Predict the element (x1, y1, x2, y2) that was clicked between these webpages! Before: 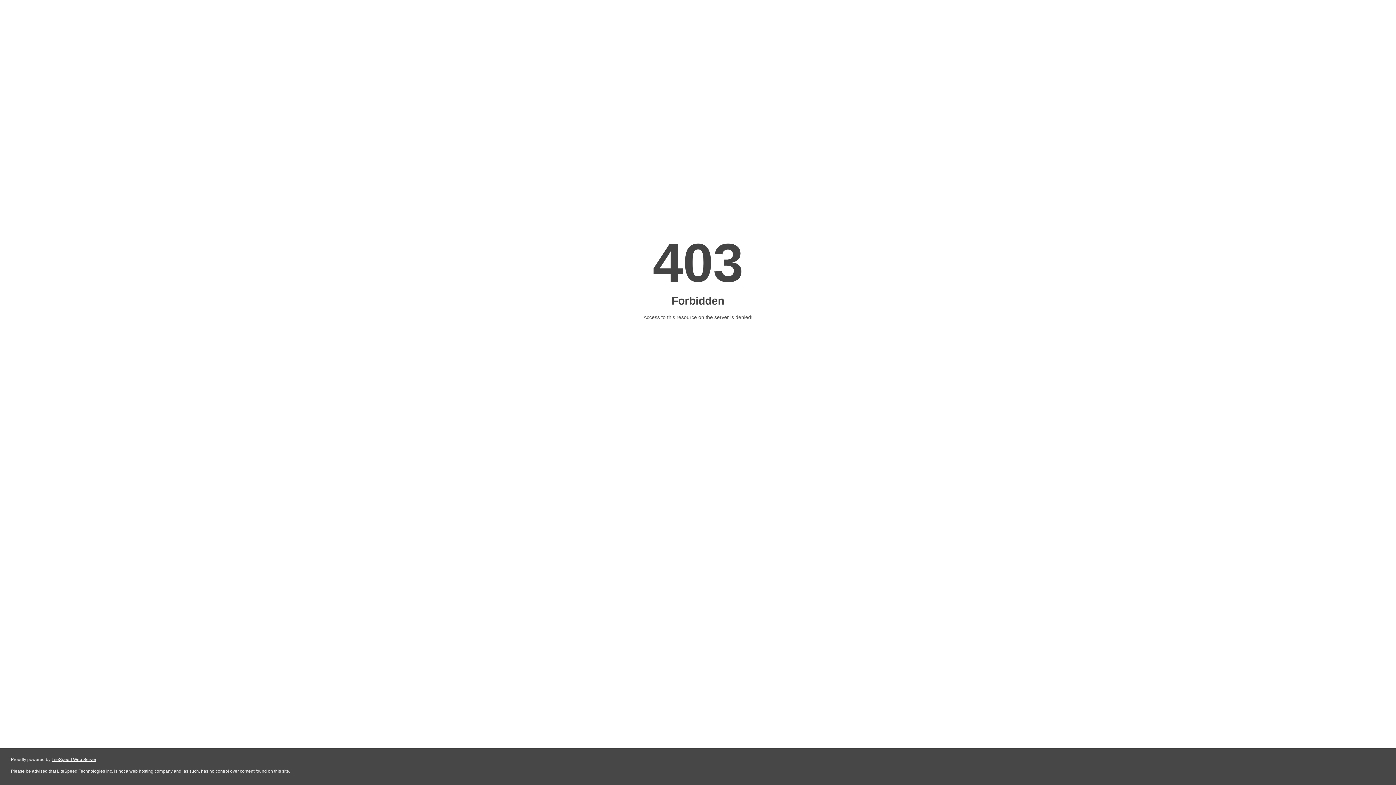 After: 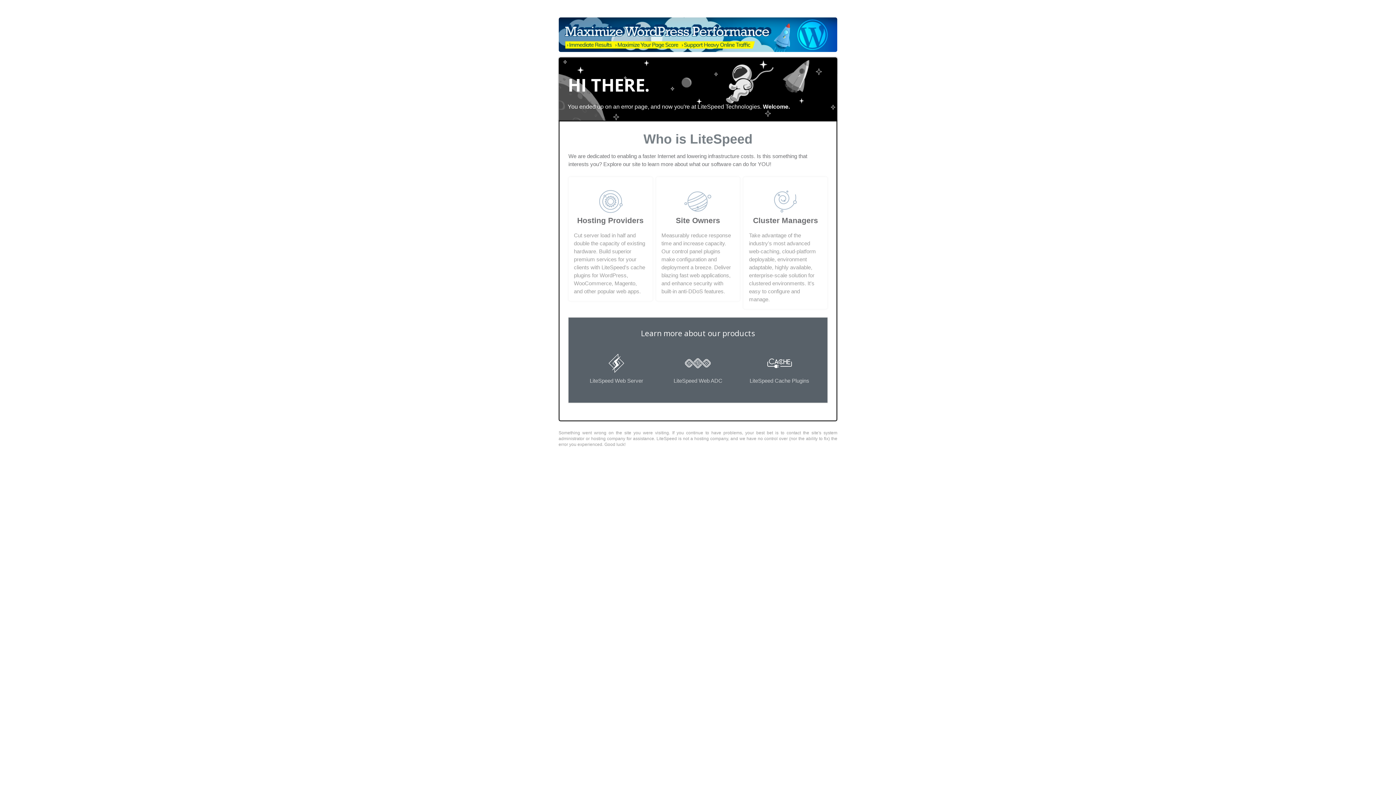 Action: label: LiteSpeed Web Server bbox: (51, 757, 96, 762)